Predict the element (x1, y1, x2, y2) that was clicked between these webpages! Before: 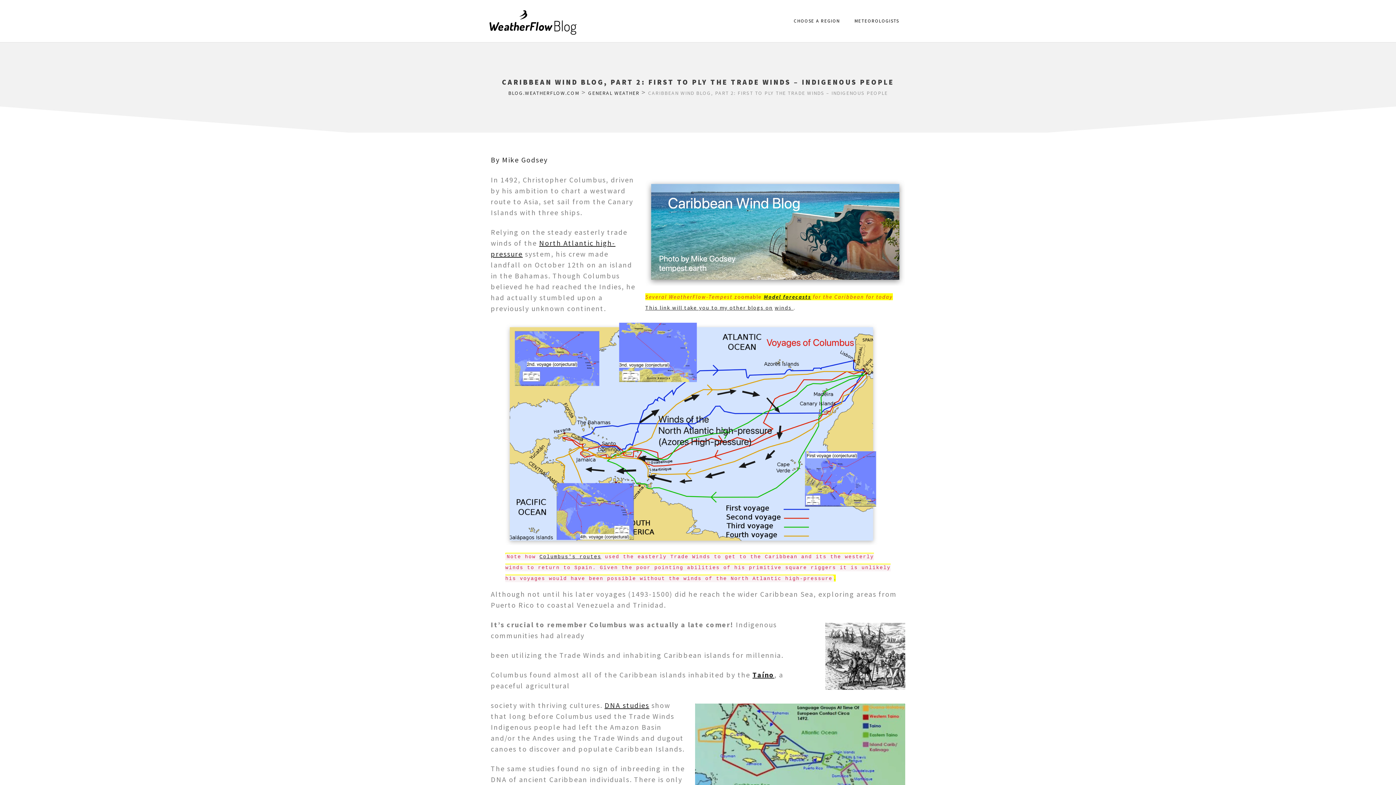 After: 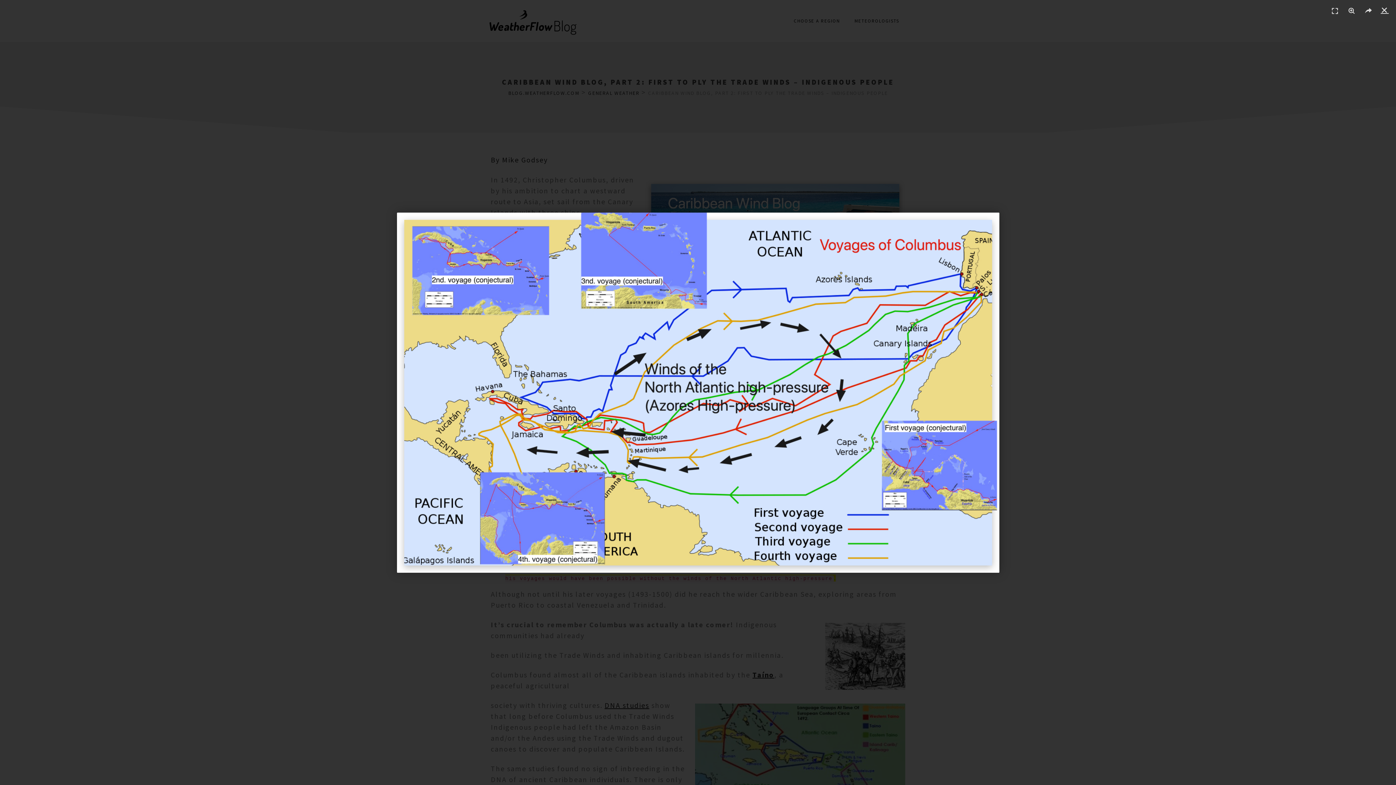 Action: bbox: (505, 322, 890, 545)